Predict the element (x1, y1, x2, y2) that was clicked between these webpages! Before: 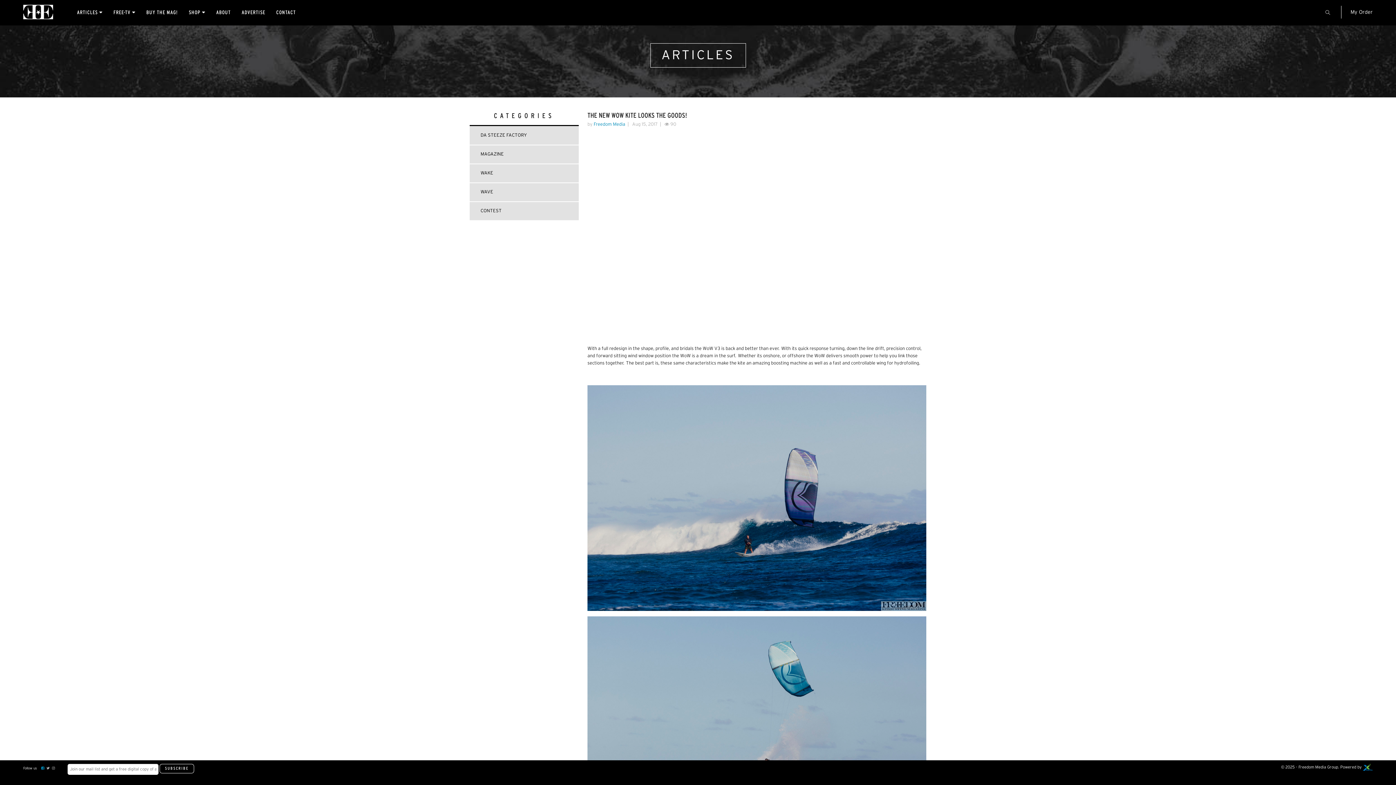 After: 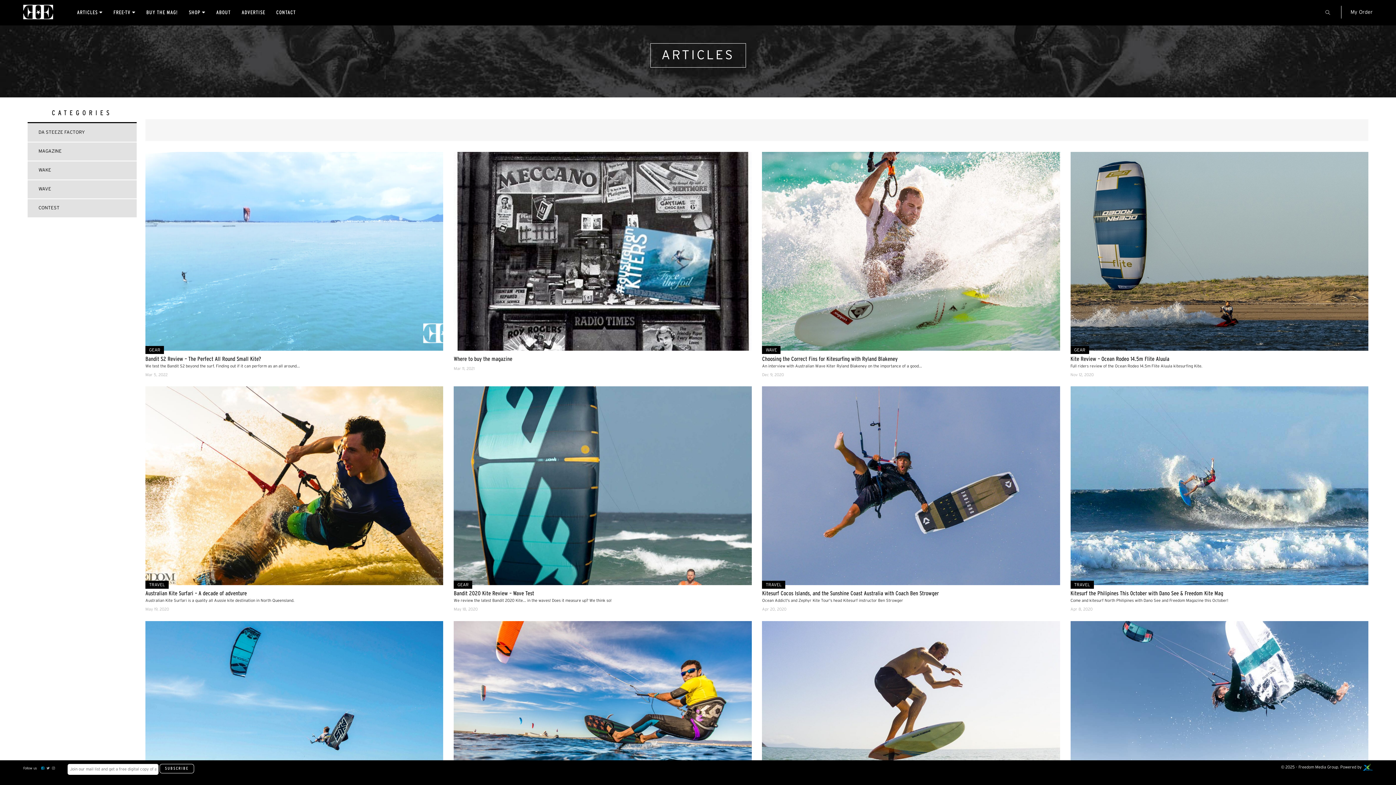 Action: bbox: (71, 0, 108, 25) label: ARTICLES